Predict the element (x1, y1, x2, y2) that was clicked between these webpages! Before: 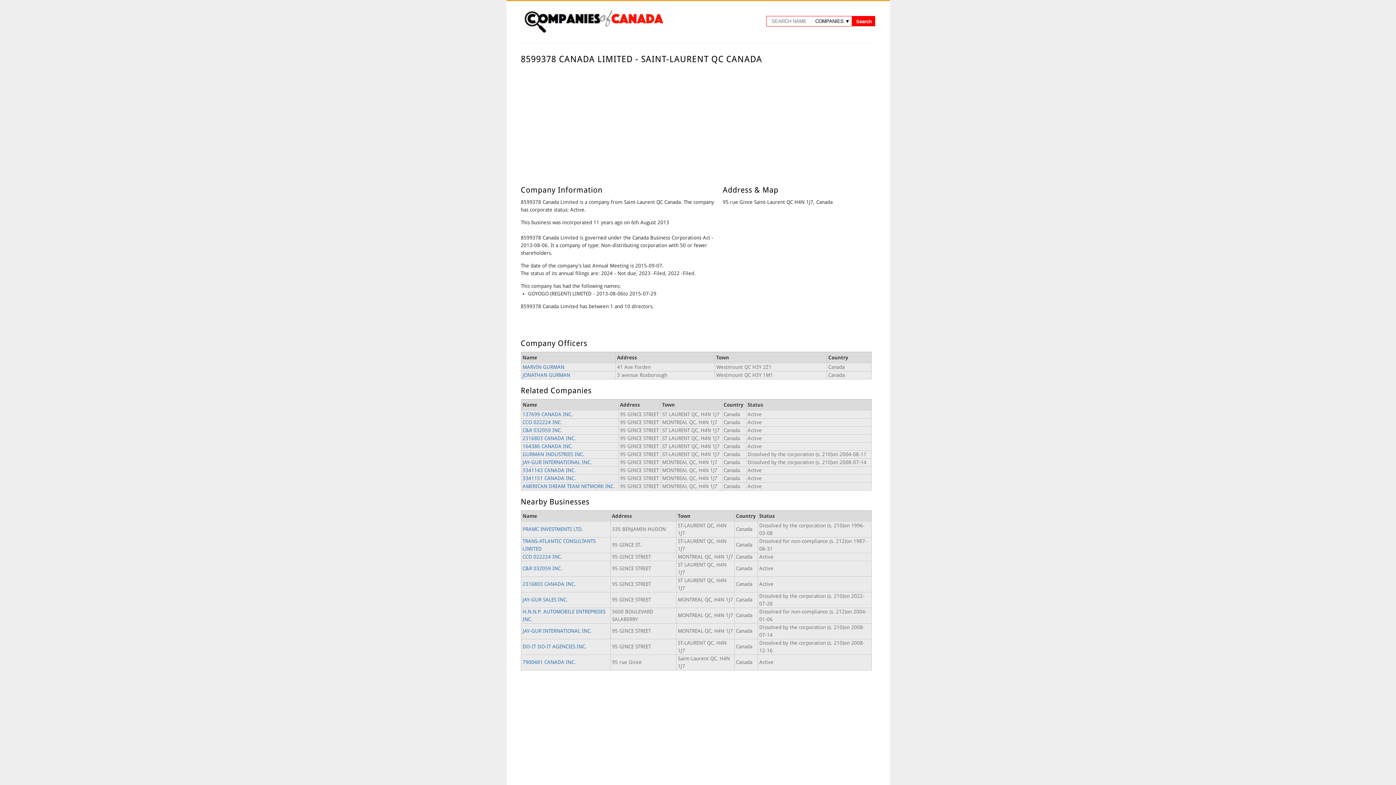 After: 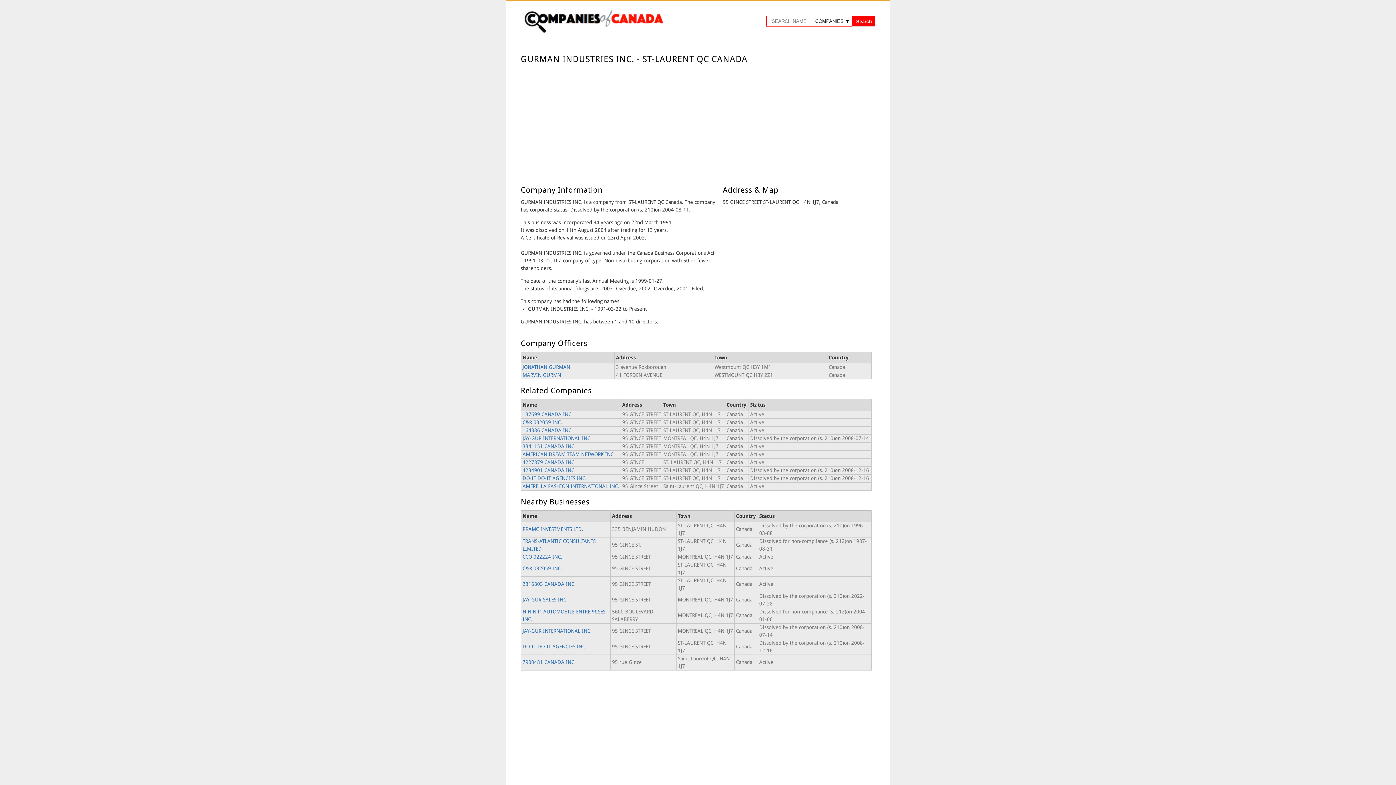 Action: label: GURMAN INDUSTRIES INC. bbox: (522, 451, 584, 457)